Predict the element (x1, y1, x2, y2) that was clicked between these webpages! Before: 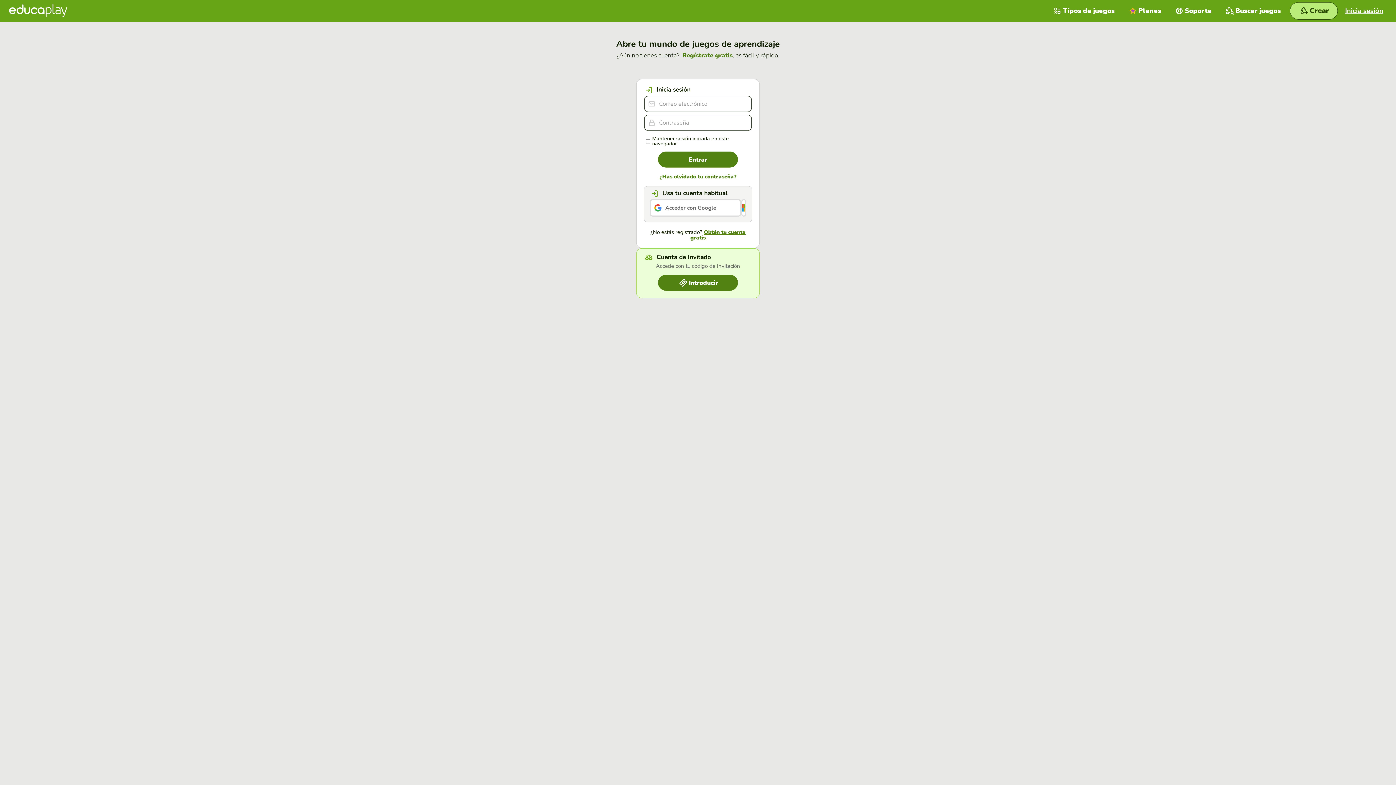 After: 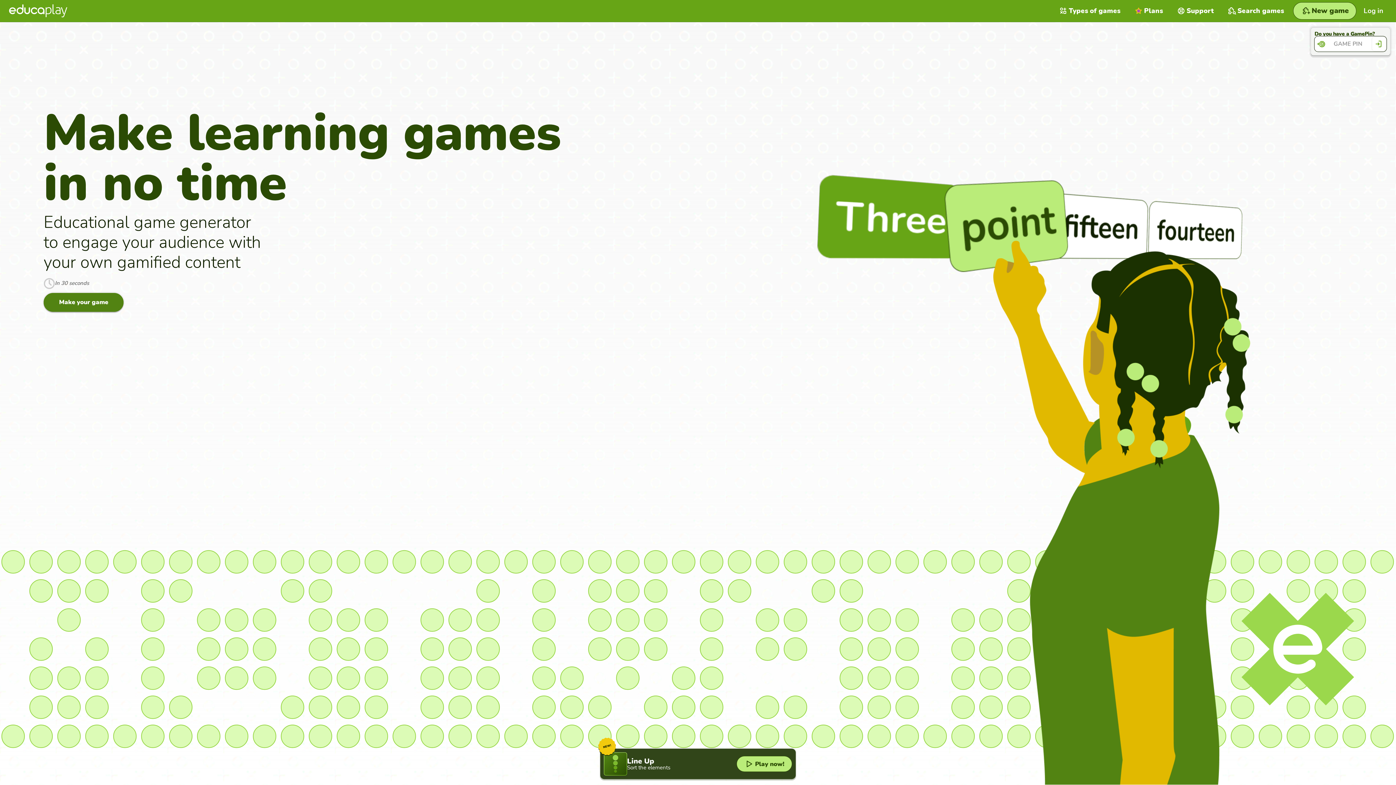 Action: bbox: (9, 4, 67, 17)